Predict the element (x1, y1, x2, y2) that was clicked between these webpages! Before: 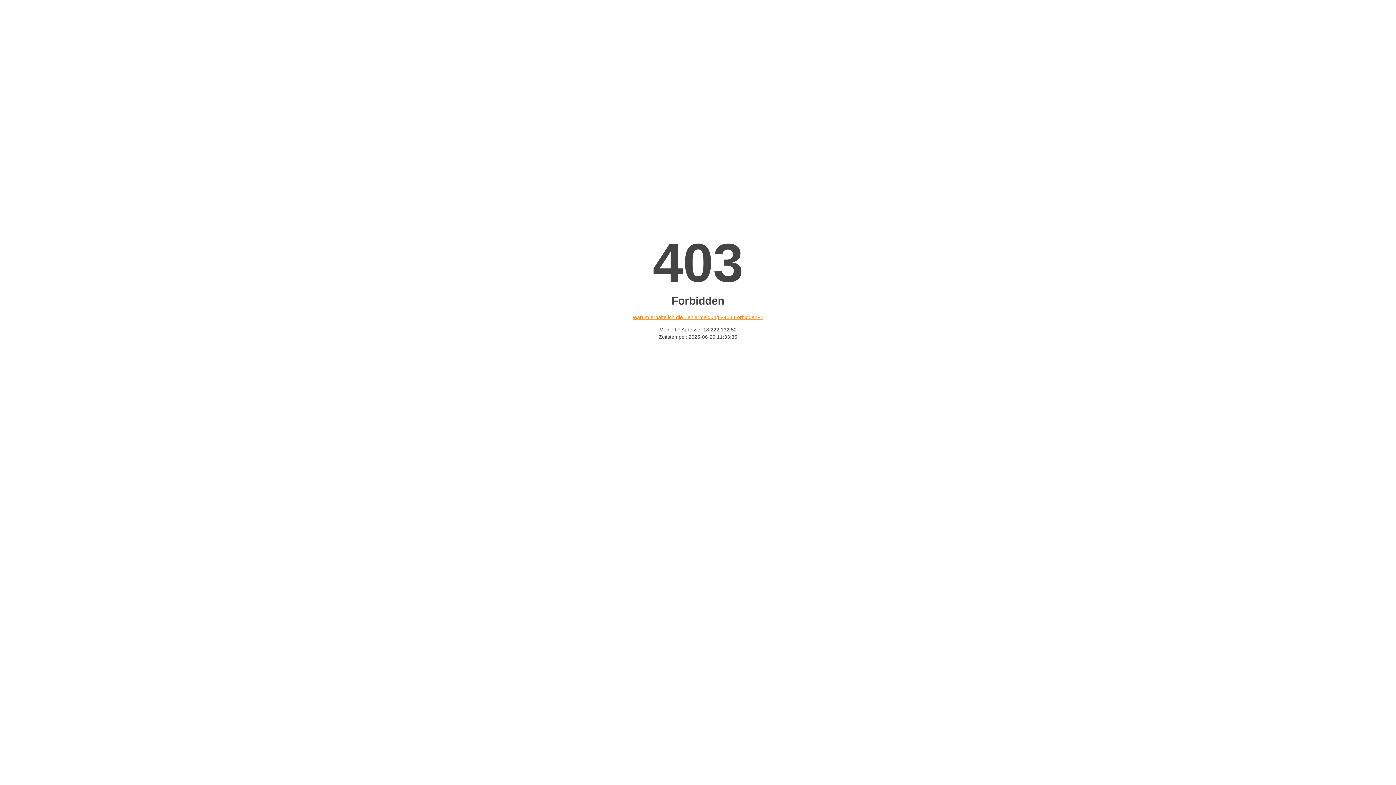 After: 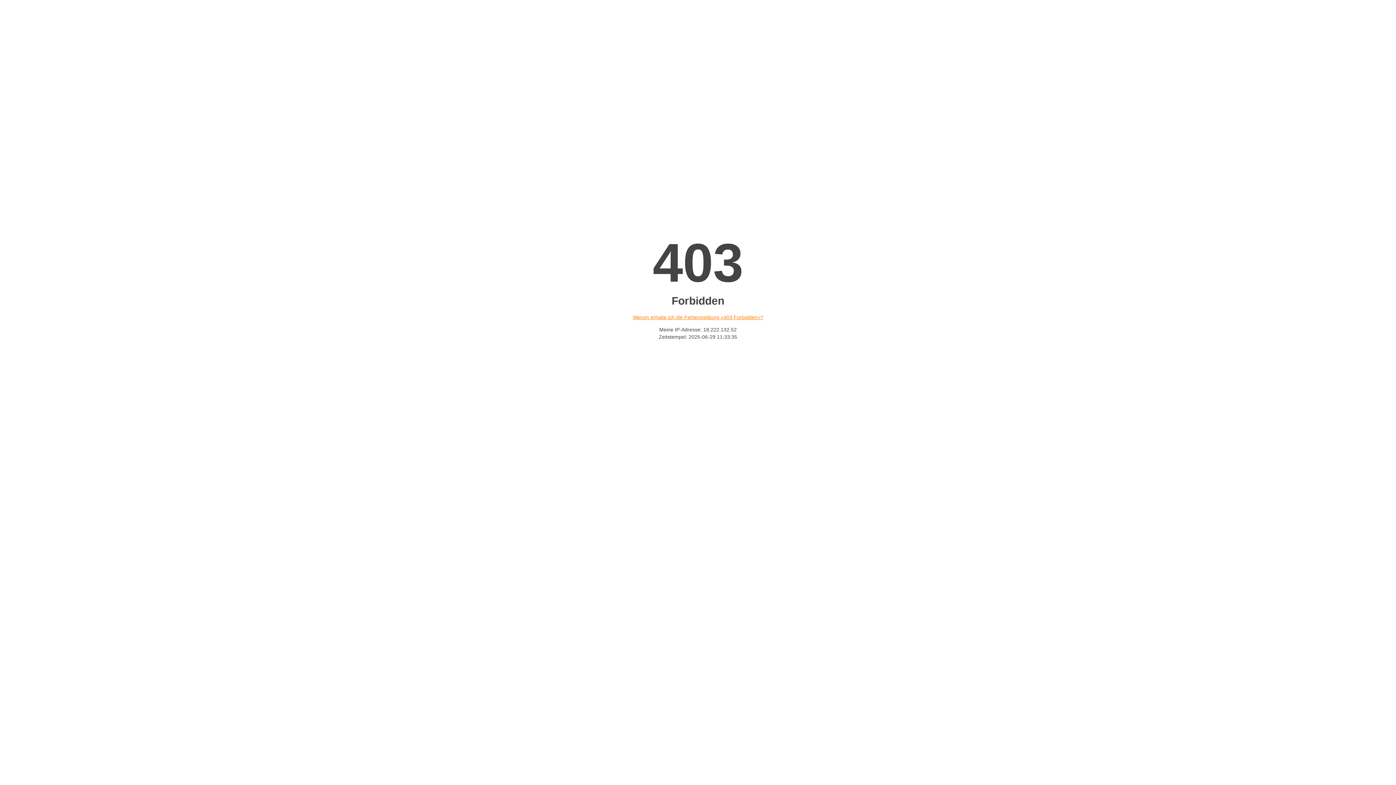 Action: label: Warum erhalte ich die Fehlermeldung «403 Forbidden»? bbox: (632, 314, 763, 320)